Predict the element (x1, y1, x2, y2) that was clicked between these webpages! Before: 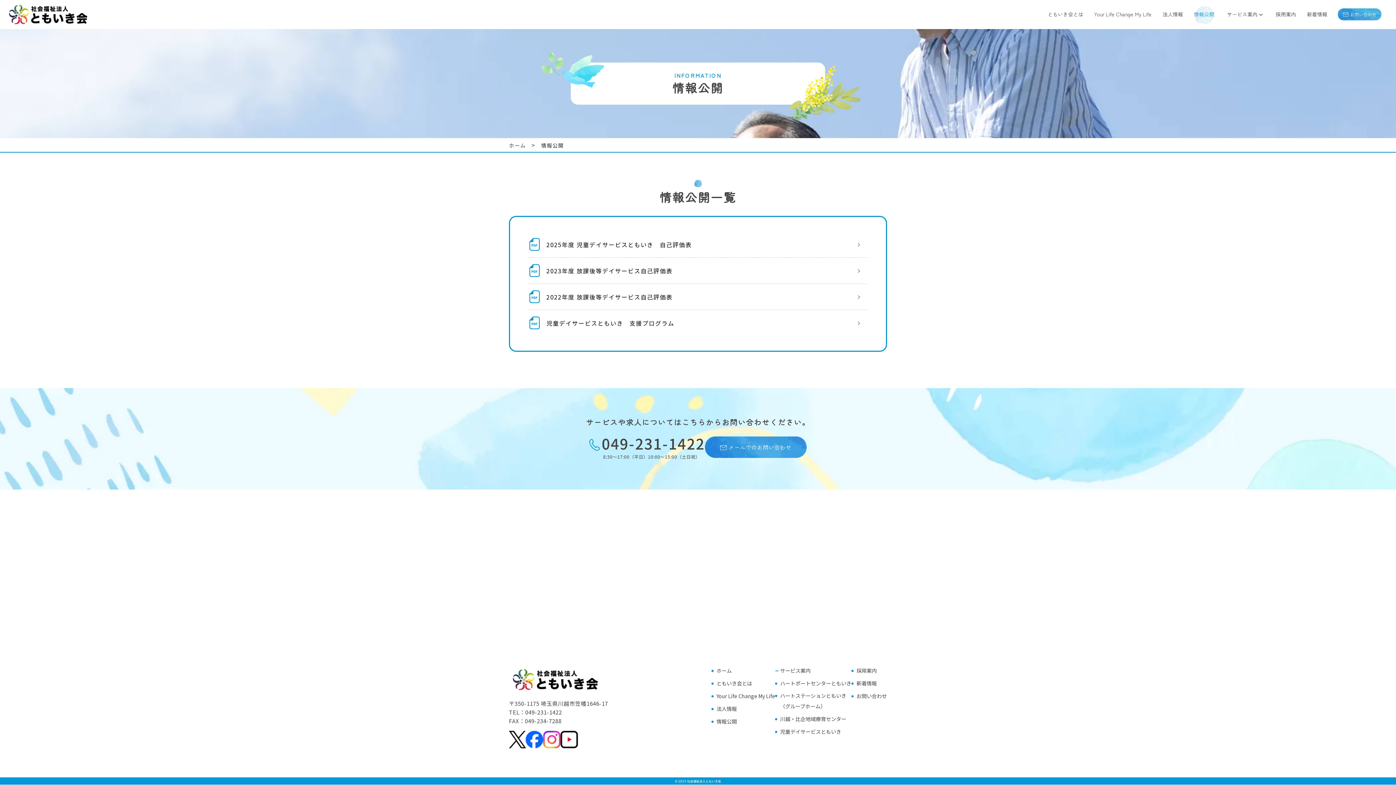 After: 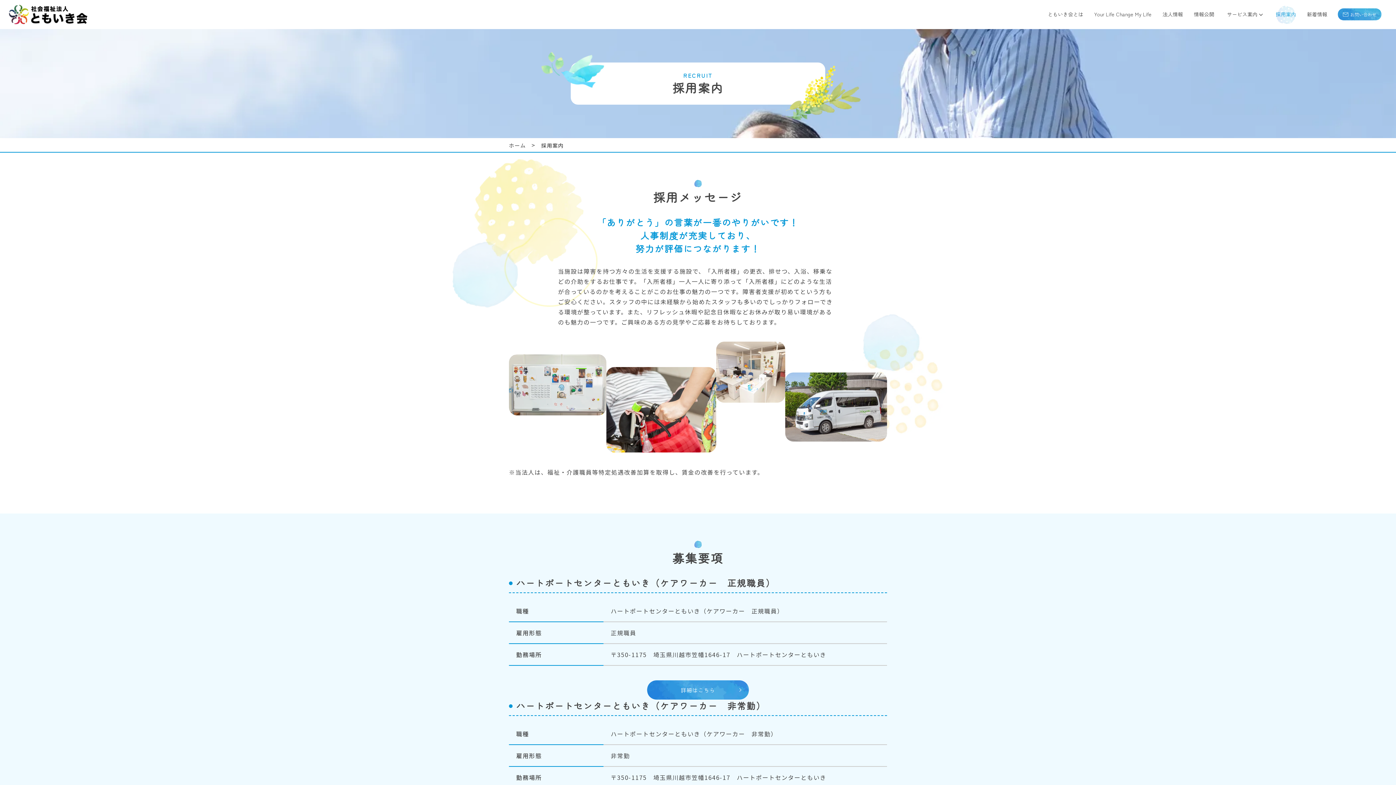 Action: label: 採用案内 bbox: (1270, 9, 1301, 28)